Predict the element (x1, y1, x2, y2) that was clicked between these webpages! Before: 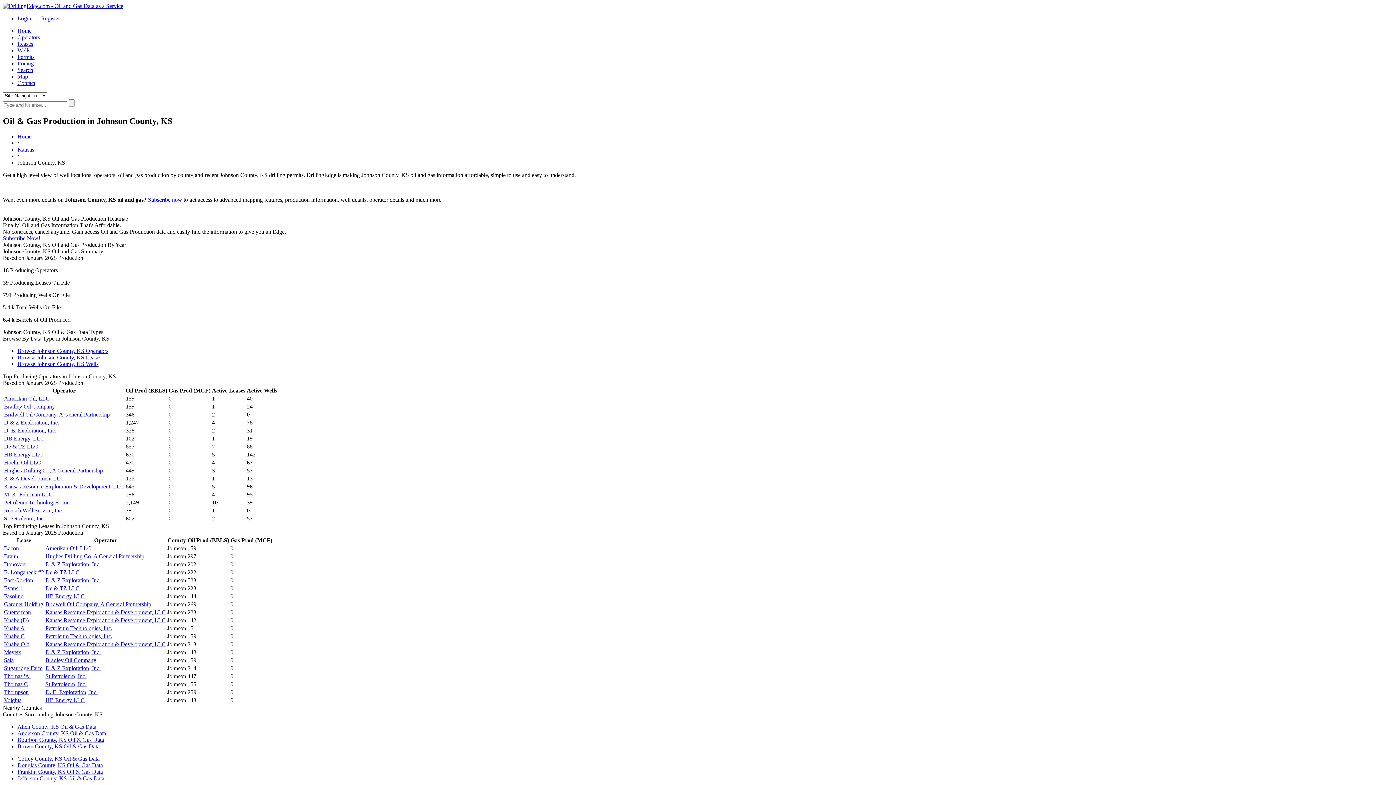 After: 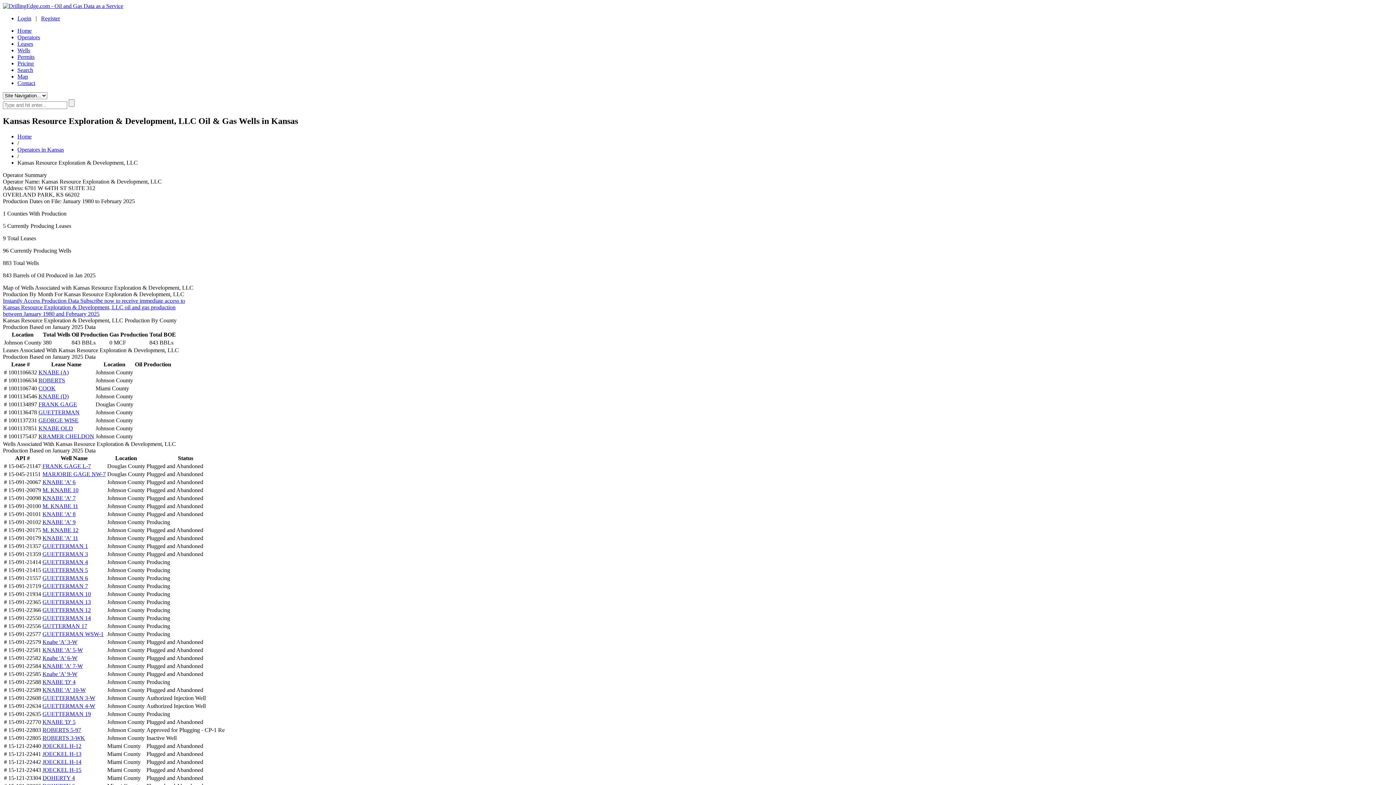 Action: bbox: (4, 483, 124, 489) label: Kansas Resource Exploration & Development, LLC